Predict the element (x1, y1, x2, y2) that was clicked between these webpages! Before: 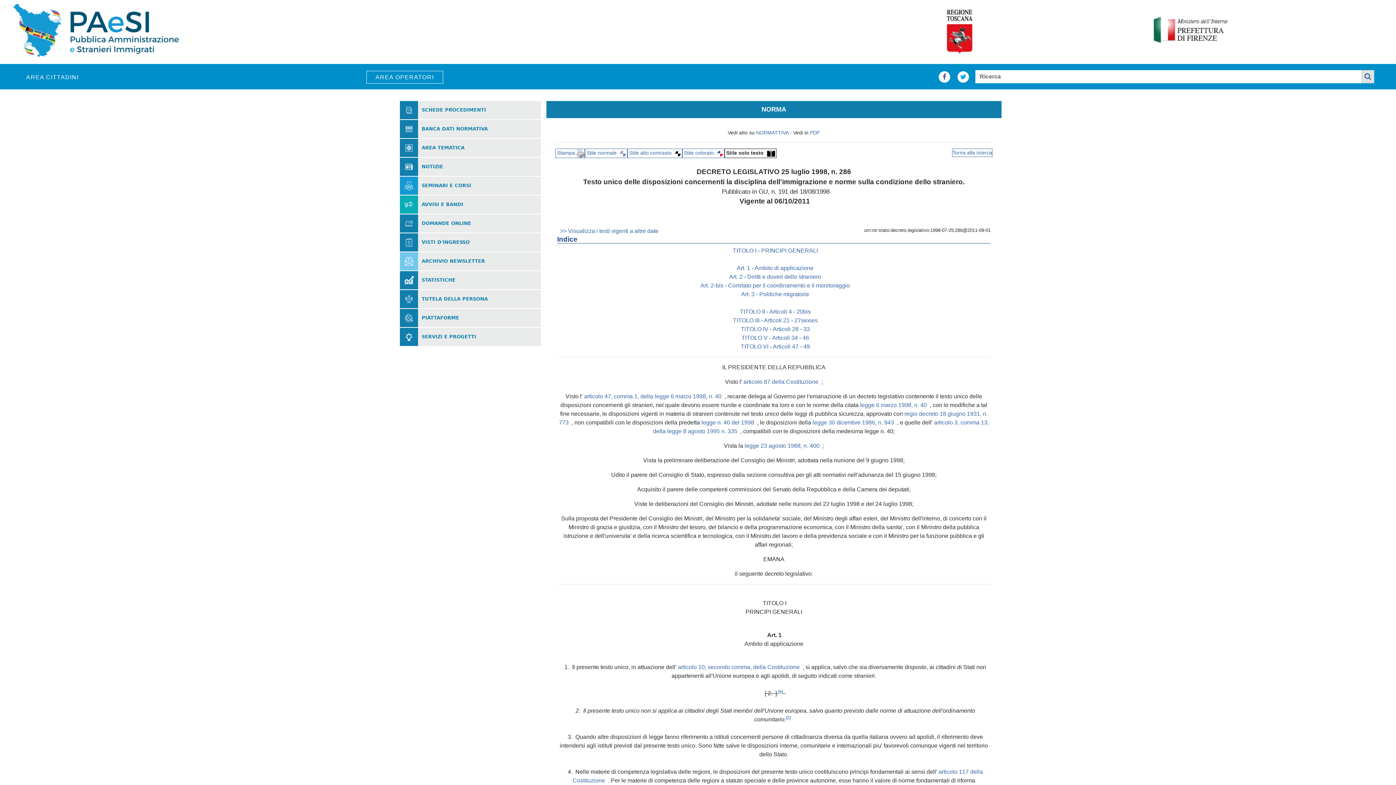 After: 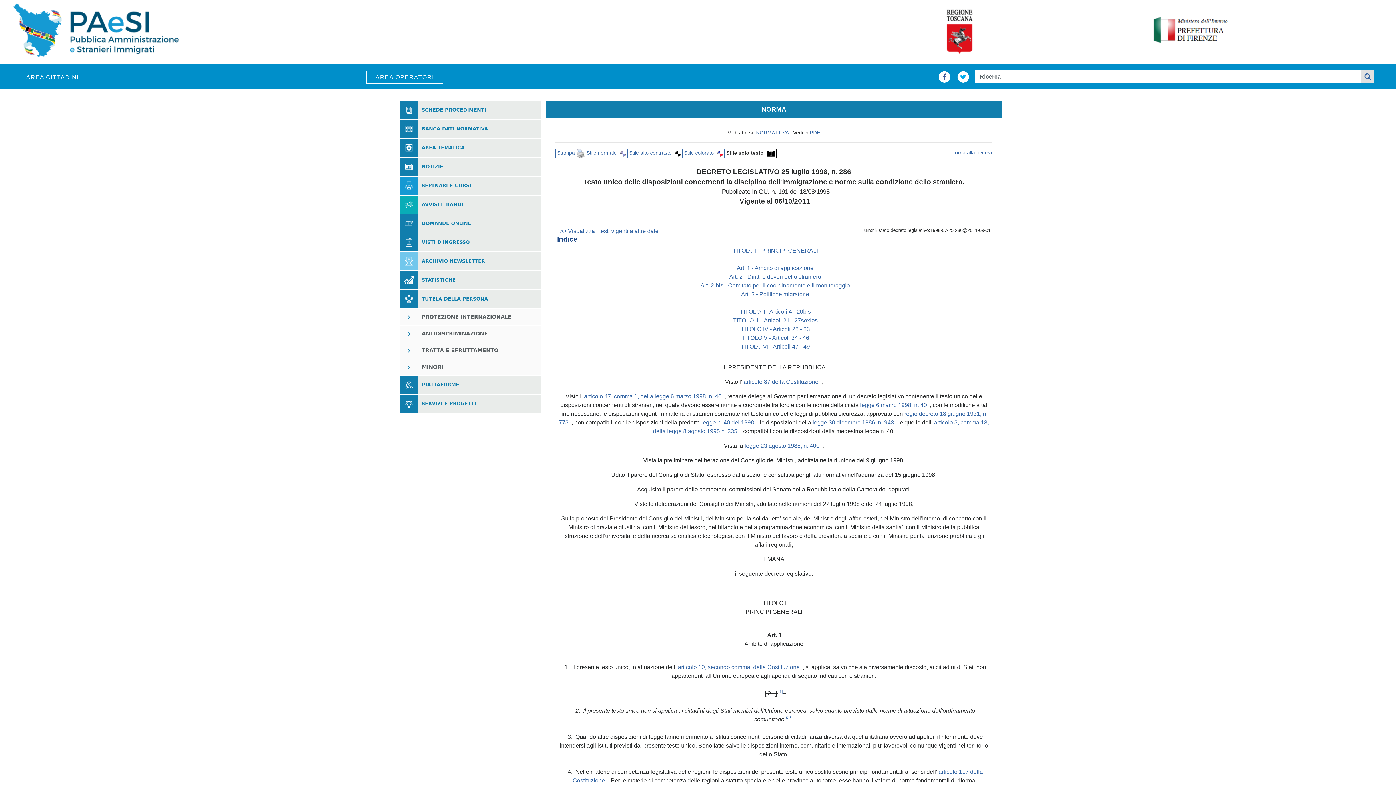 Action: label: TUTELA DELLA PERSONA bbox: (421, 297, 488, 301)